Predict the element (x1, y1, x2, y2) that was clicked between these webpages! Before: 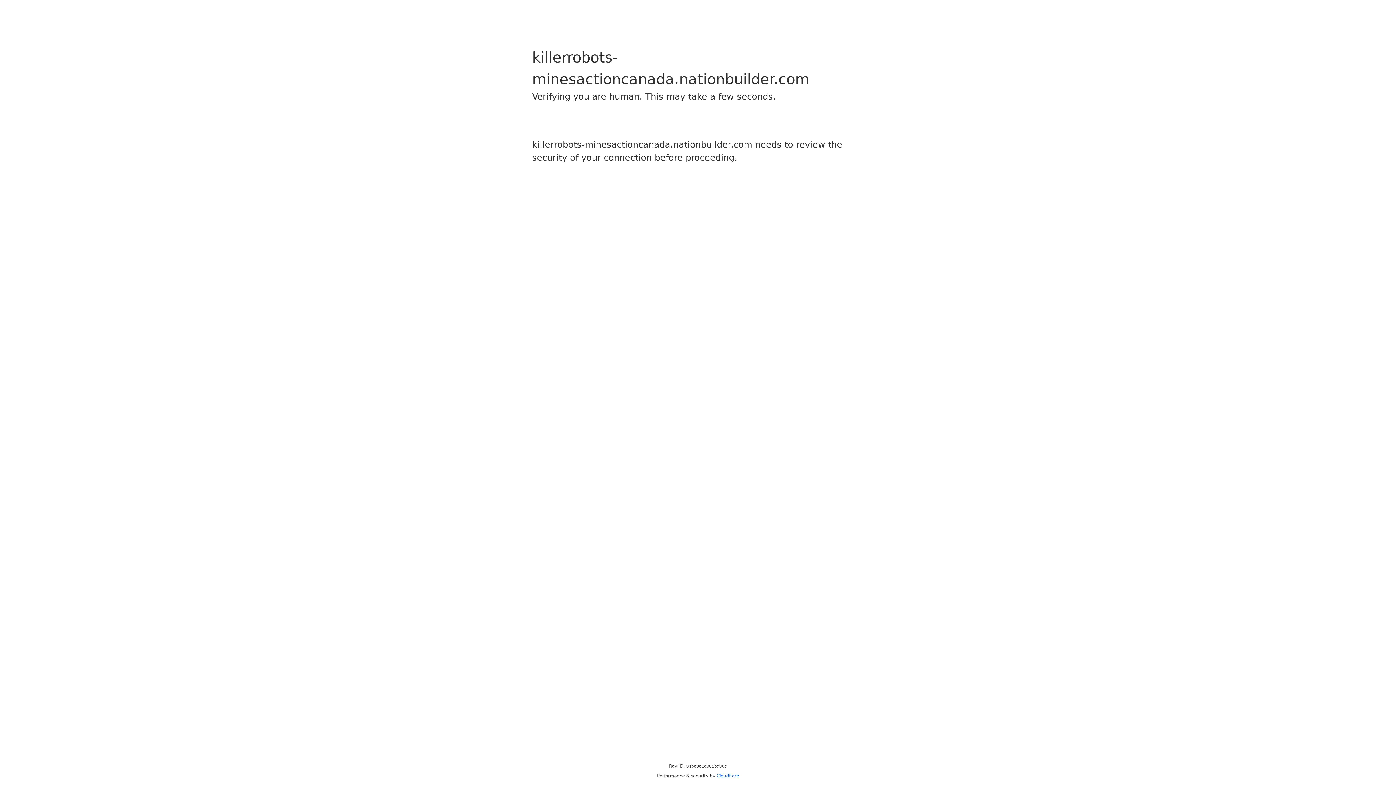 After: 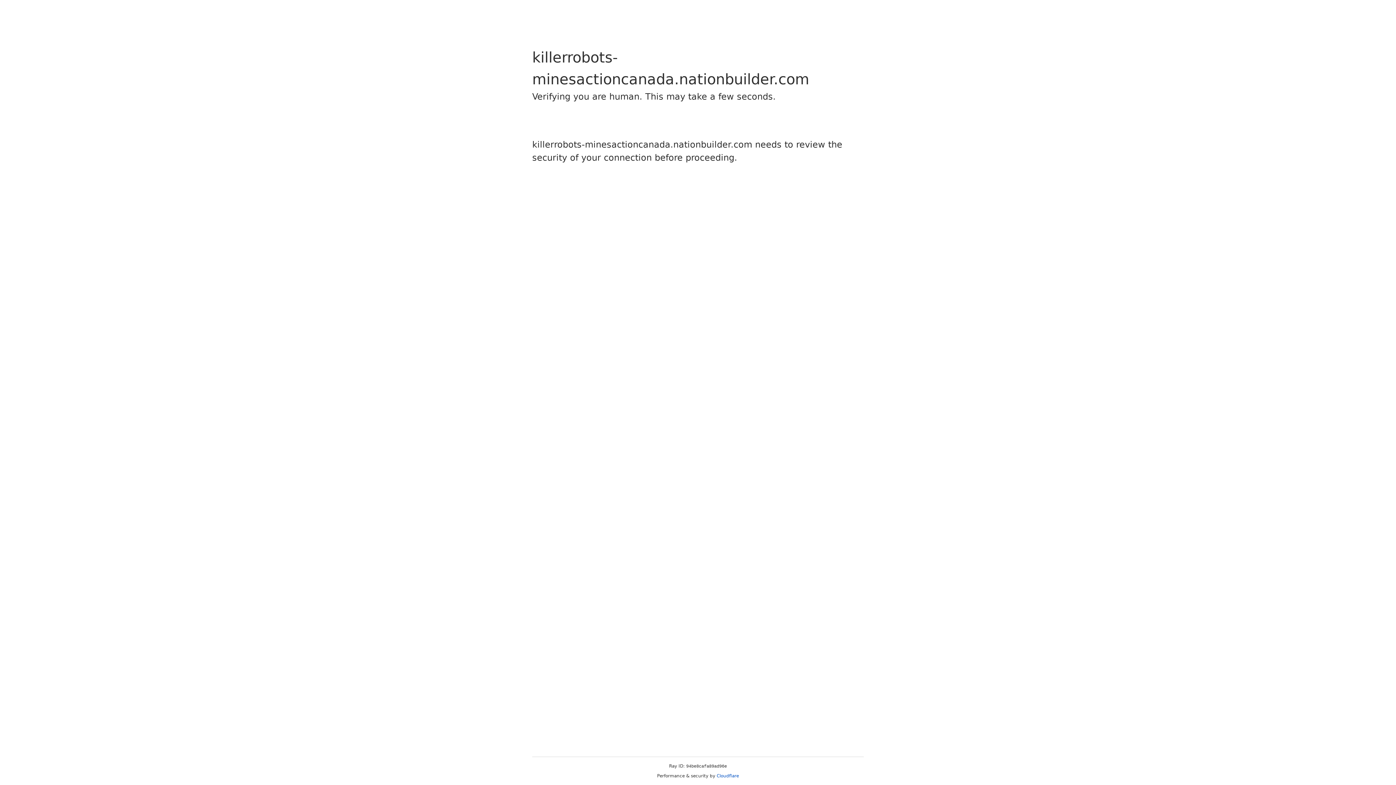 Action: label: Cloudflare bbox: (716, 773, 739, 778)